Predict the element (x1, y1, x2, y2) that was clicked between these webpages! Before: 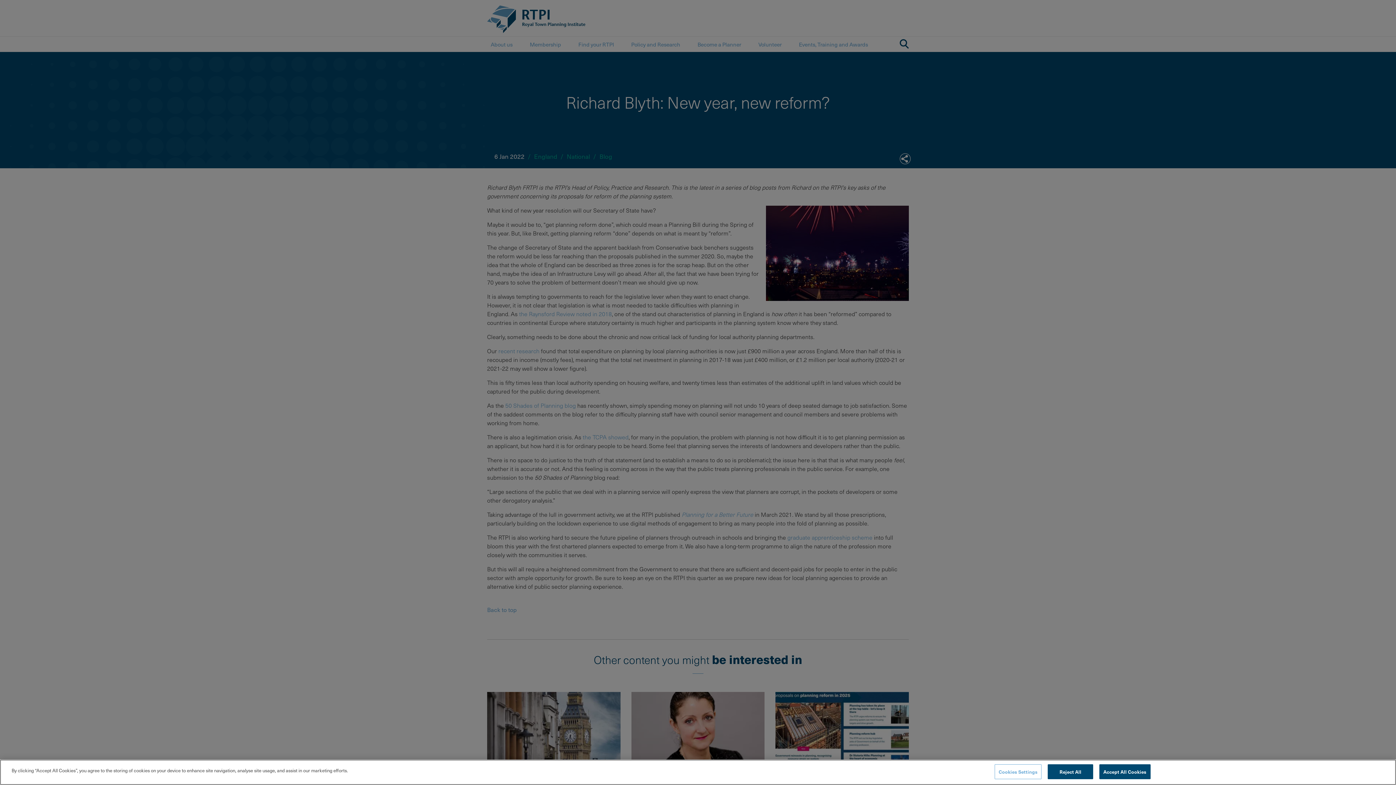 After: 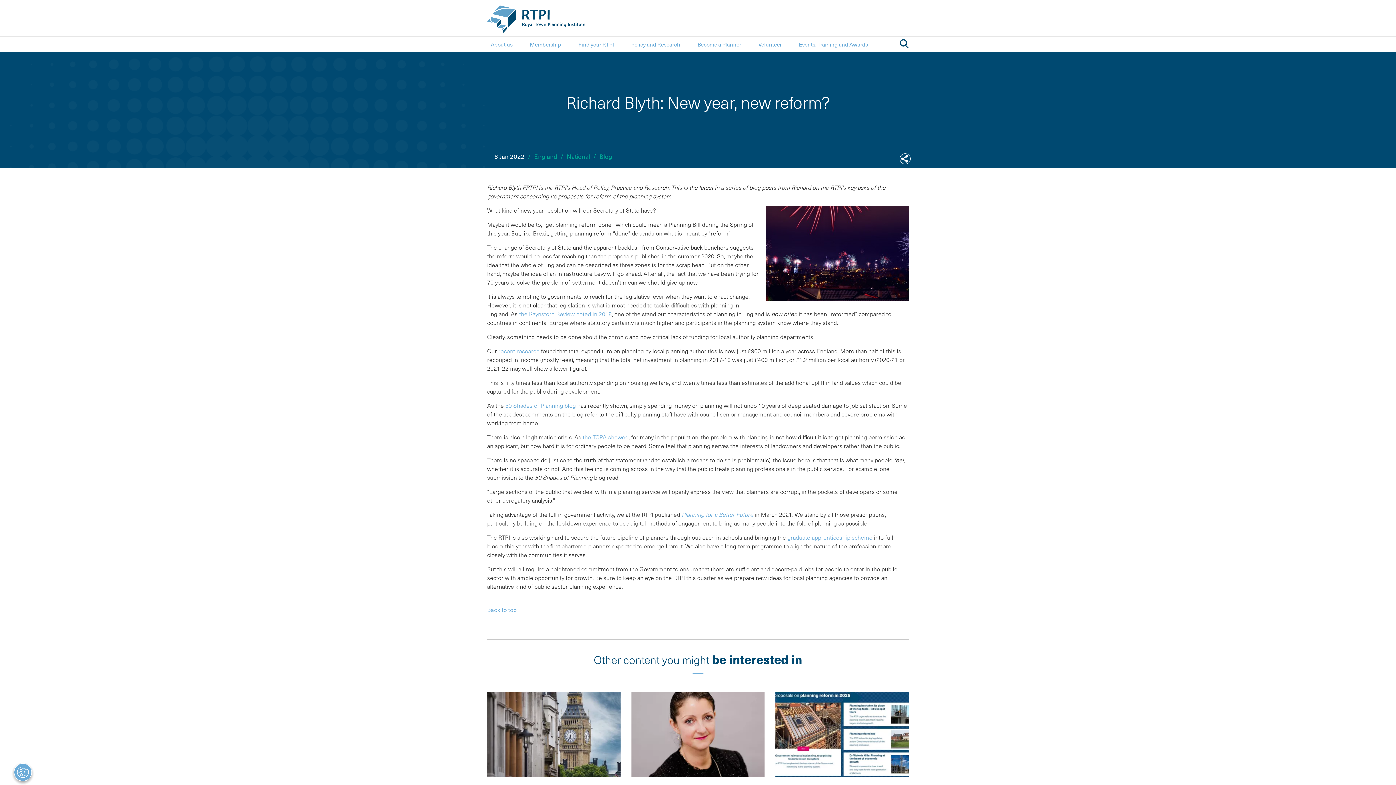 Action: bbox: (1048, 764, 1093, 779) label: Reject All